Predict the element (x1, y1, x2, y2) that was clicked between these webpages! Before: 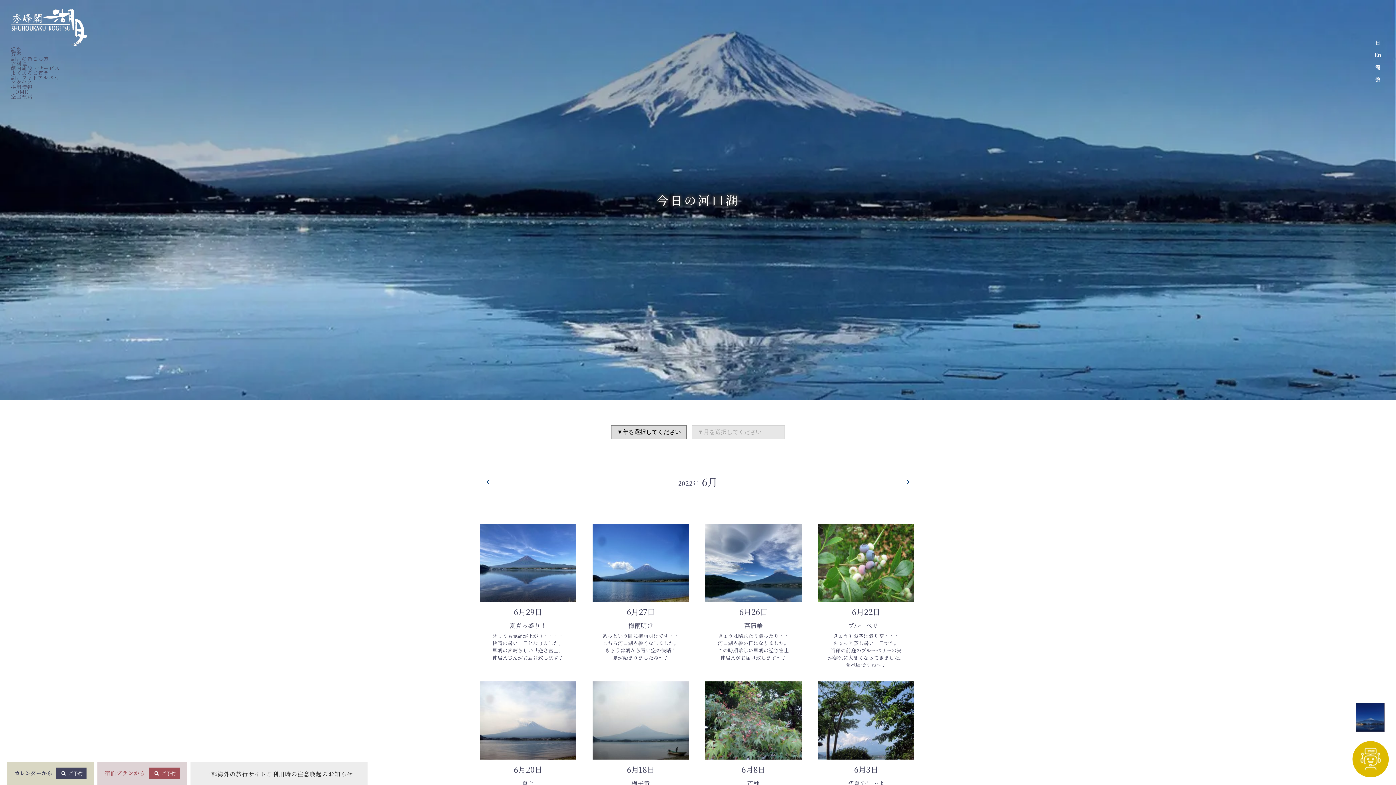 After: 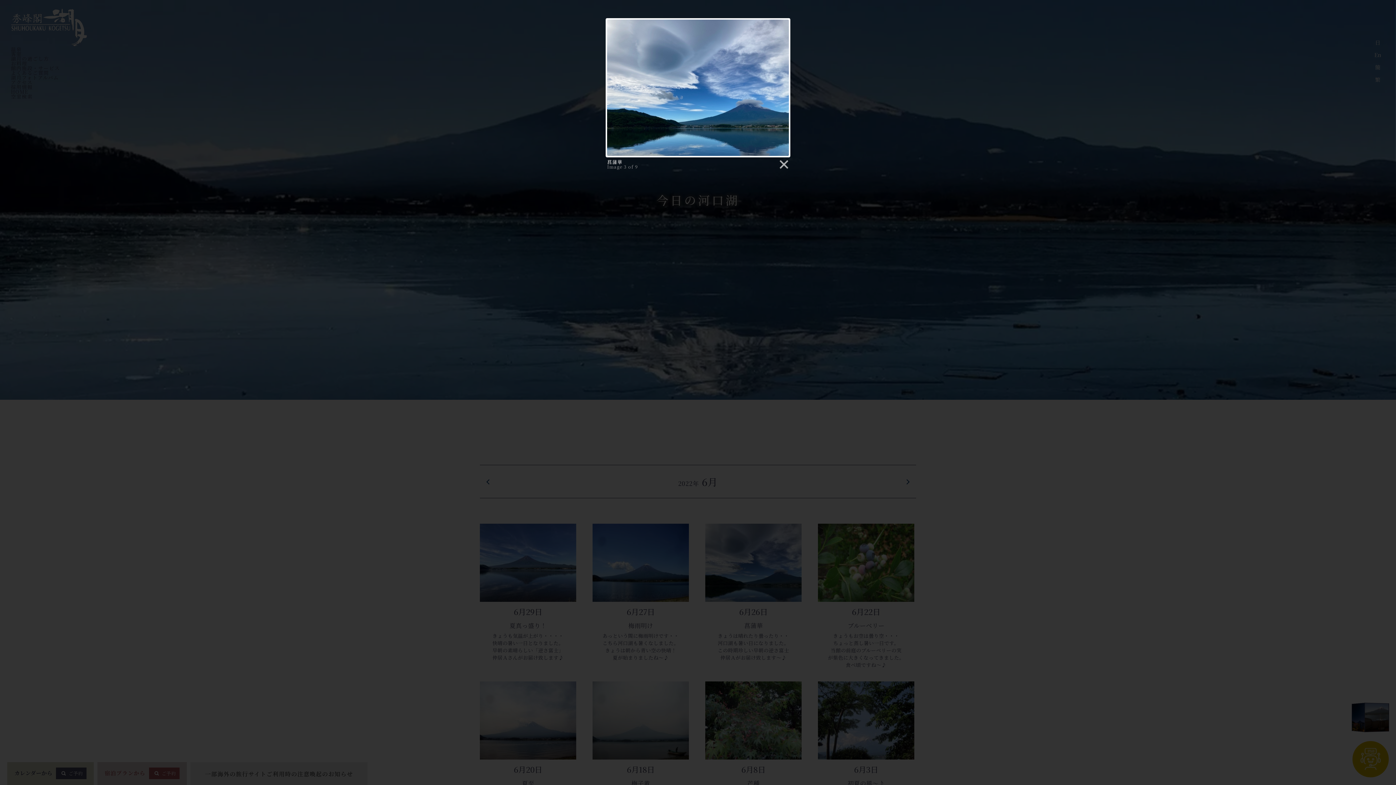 Action: bbox: (705, 596, 801, 603)